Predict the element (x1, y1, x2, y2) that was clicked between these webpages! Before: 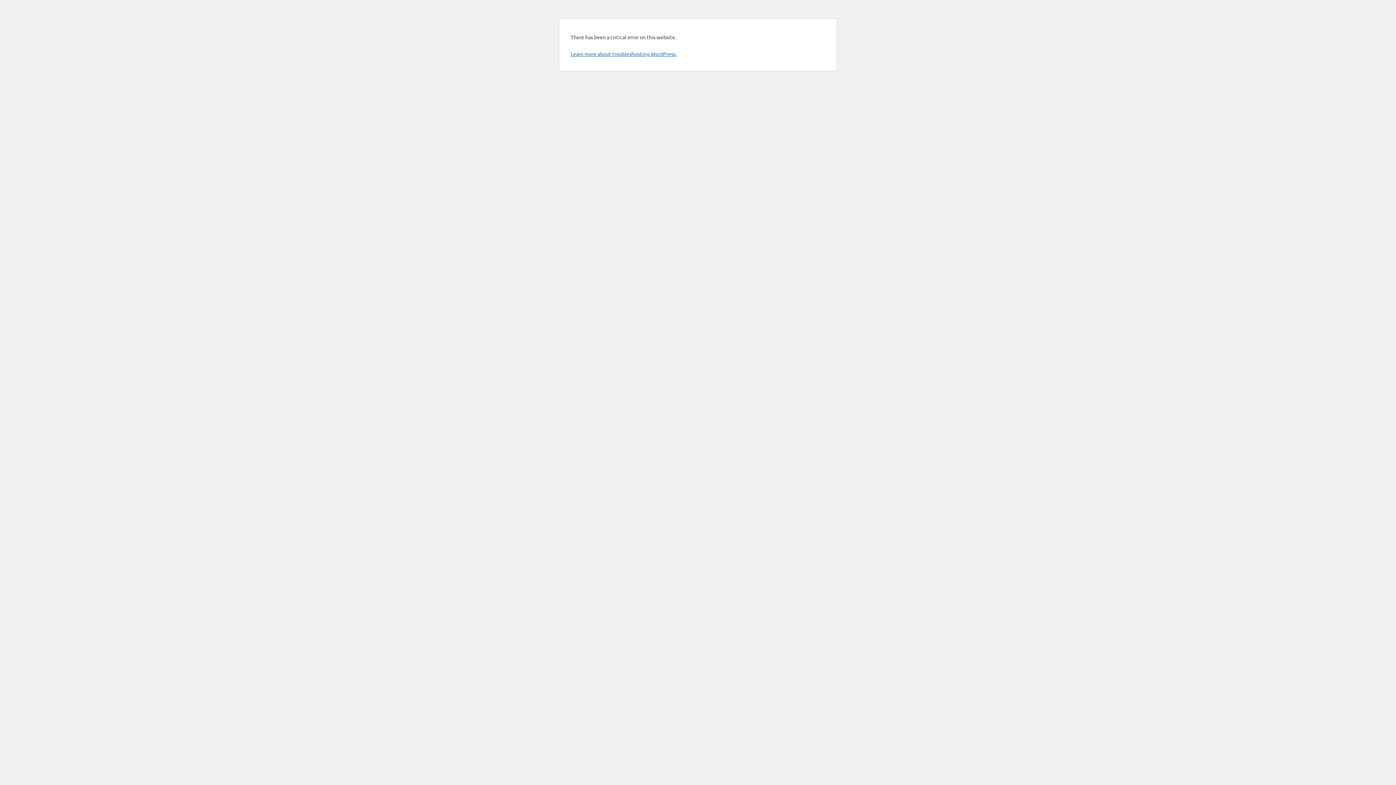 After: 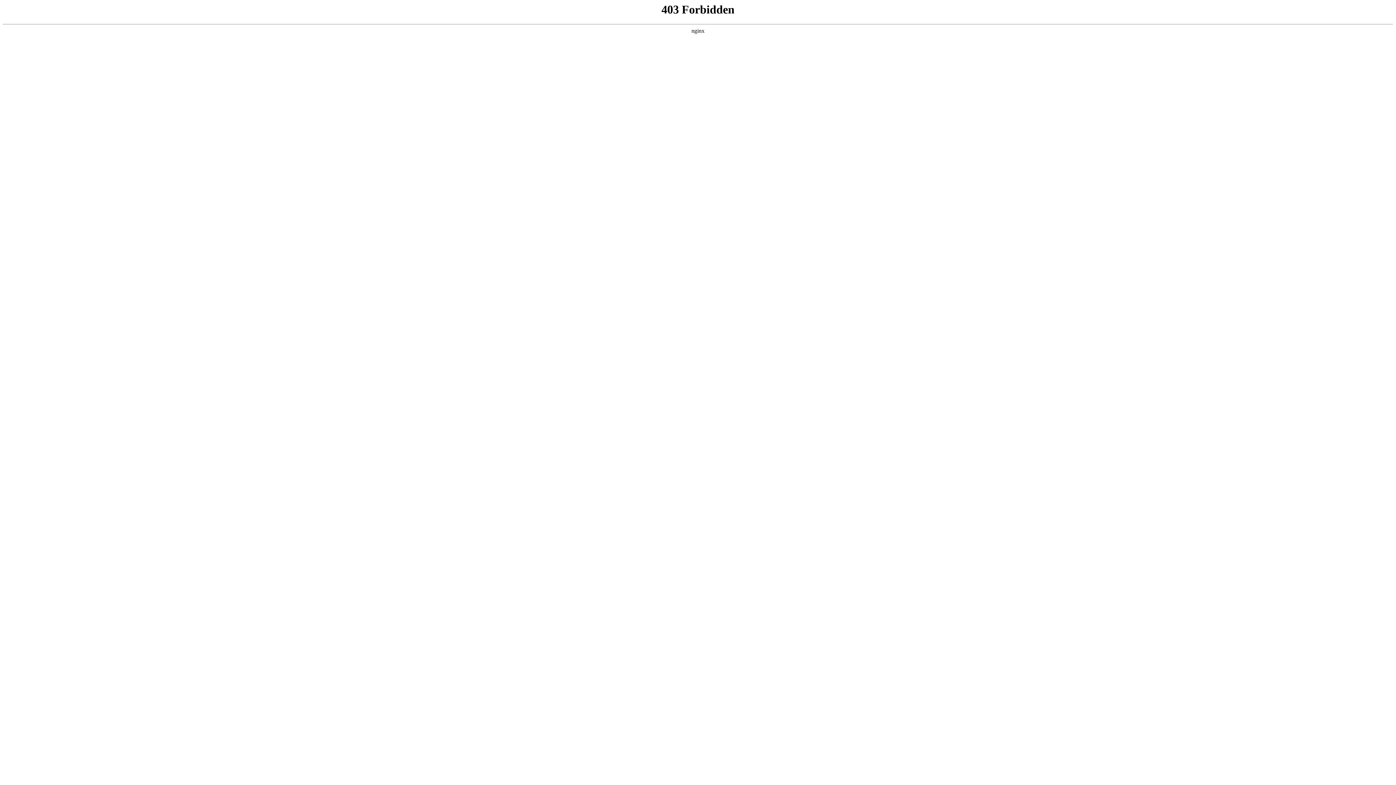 Action: bbox: (570, 50, 676, 57) label: Learn more about troubleshooting WordPress.